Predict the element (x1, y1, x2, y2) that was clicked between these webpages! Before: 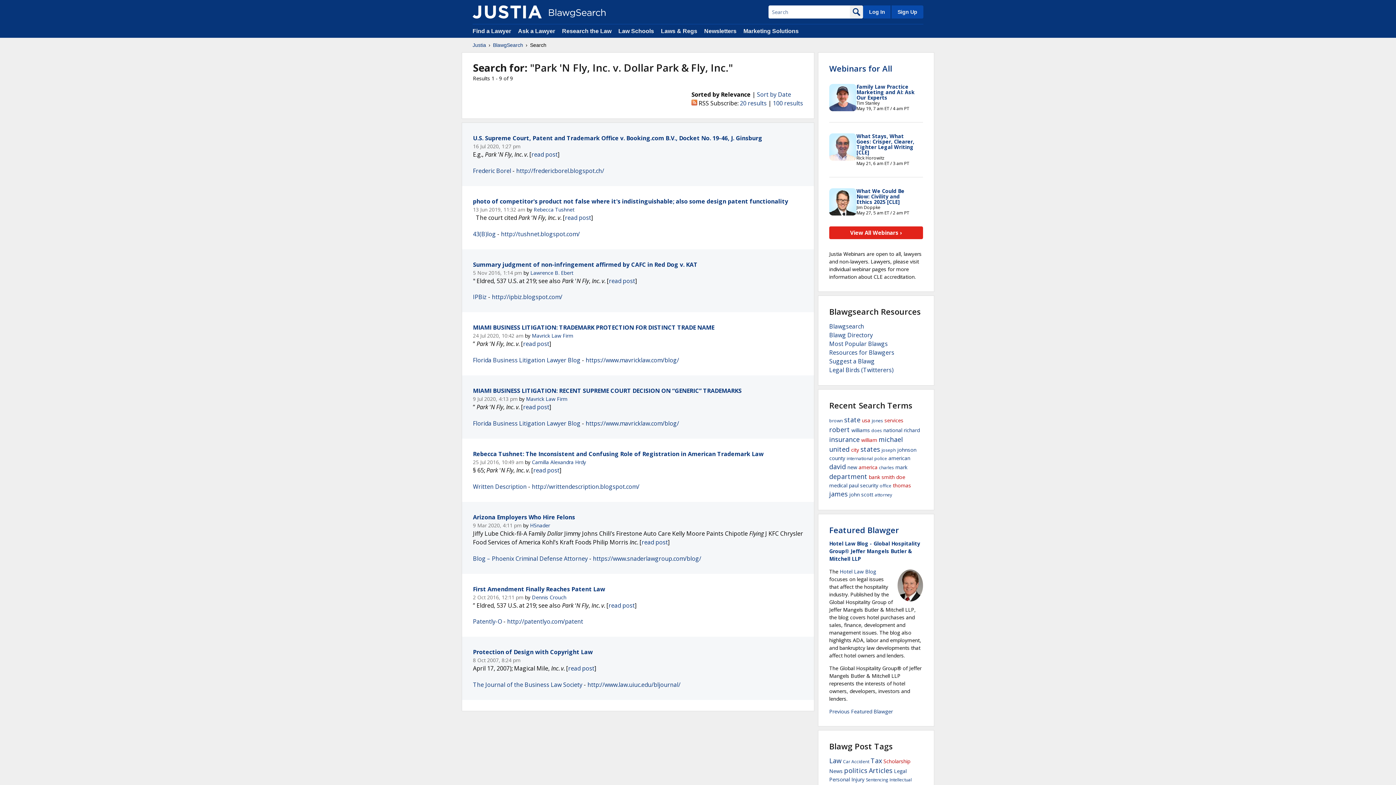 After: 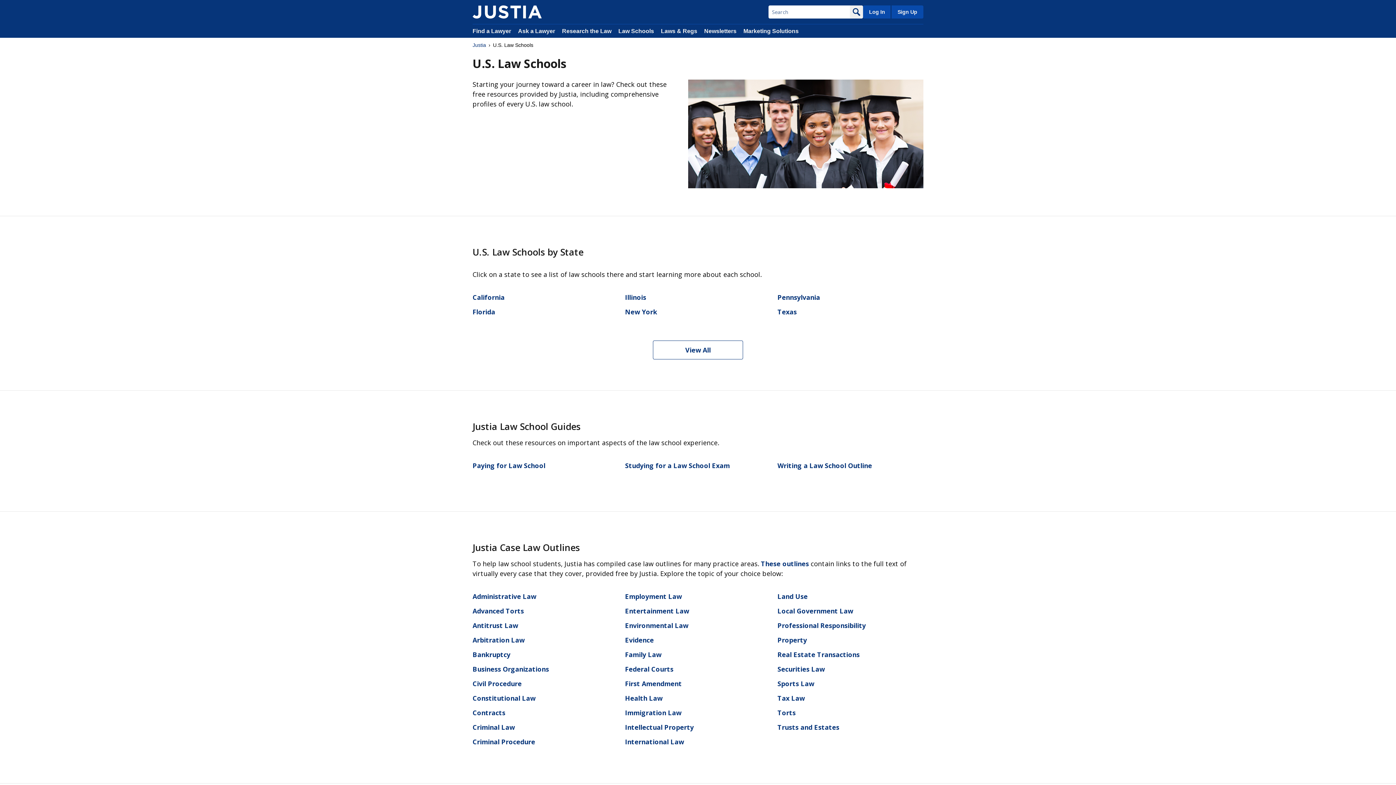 Action: bbox: (618, 28, 654, 34) label: Law Schools